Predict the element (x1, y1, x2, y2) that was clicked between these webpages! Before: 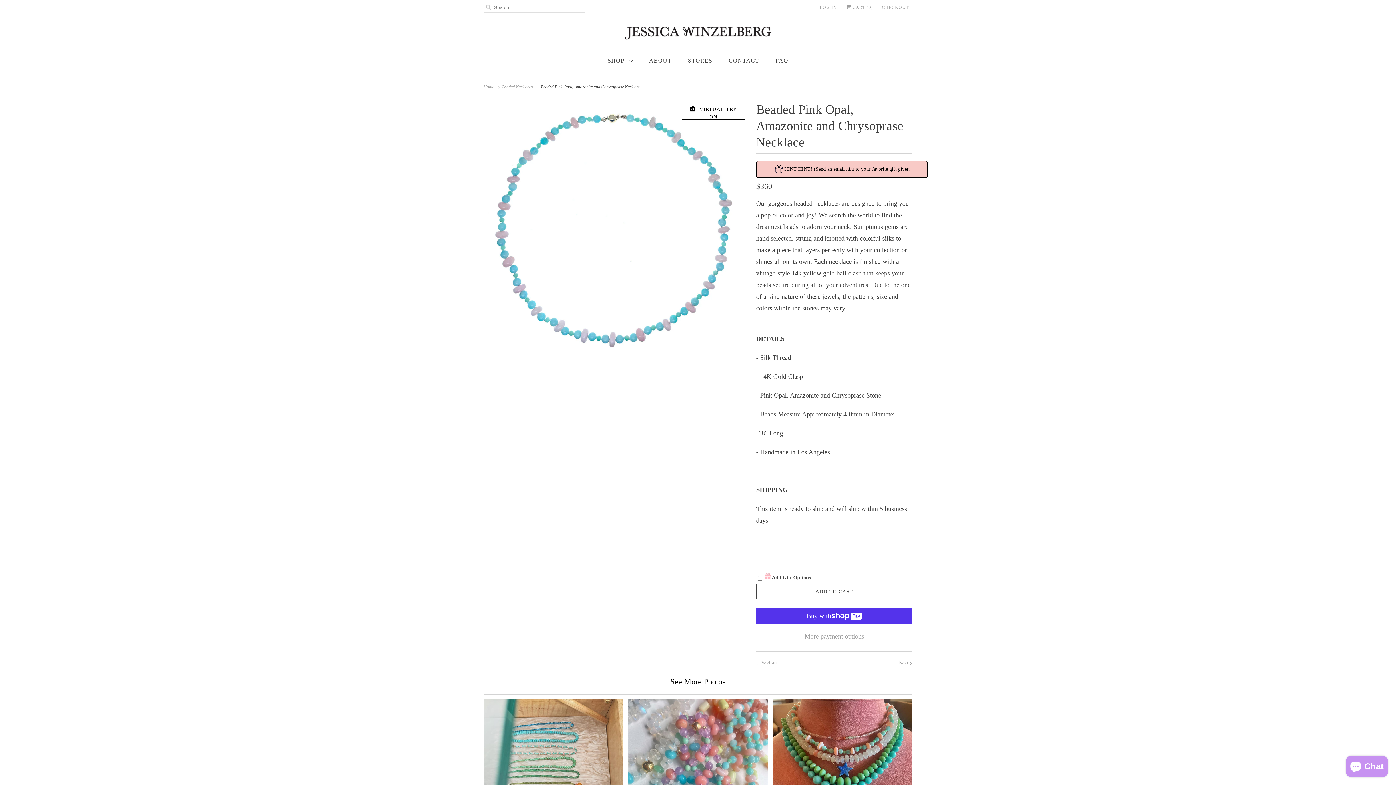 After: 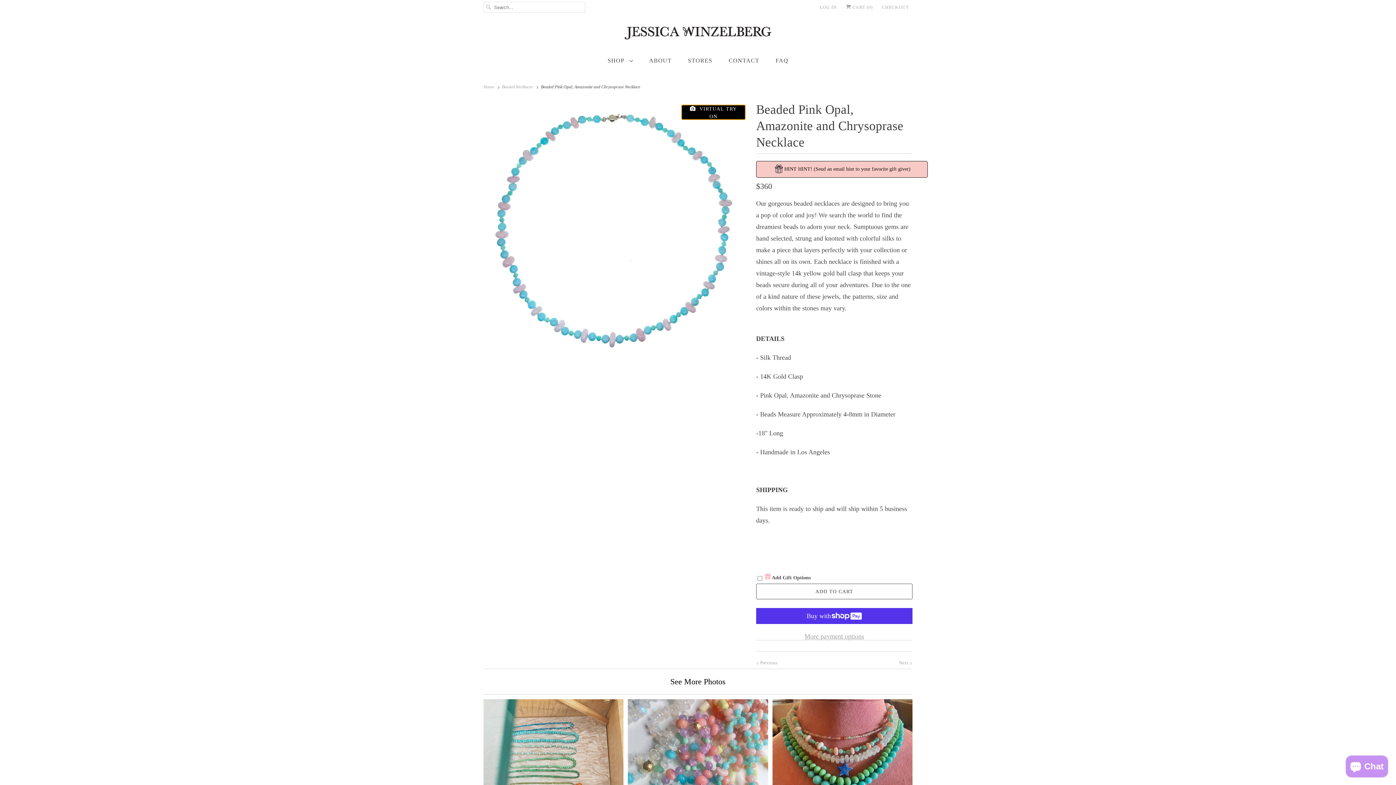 Action: label:   VIRTUAL TRY ON bbox: (681, 105, 745, 119)